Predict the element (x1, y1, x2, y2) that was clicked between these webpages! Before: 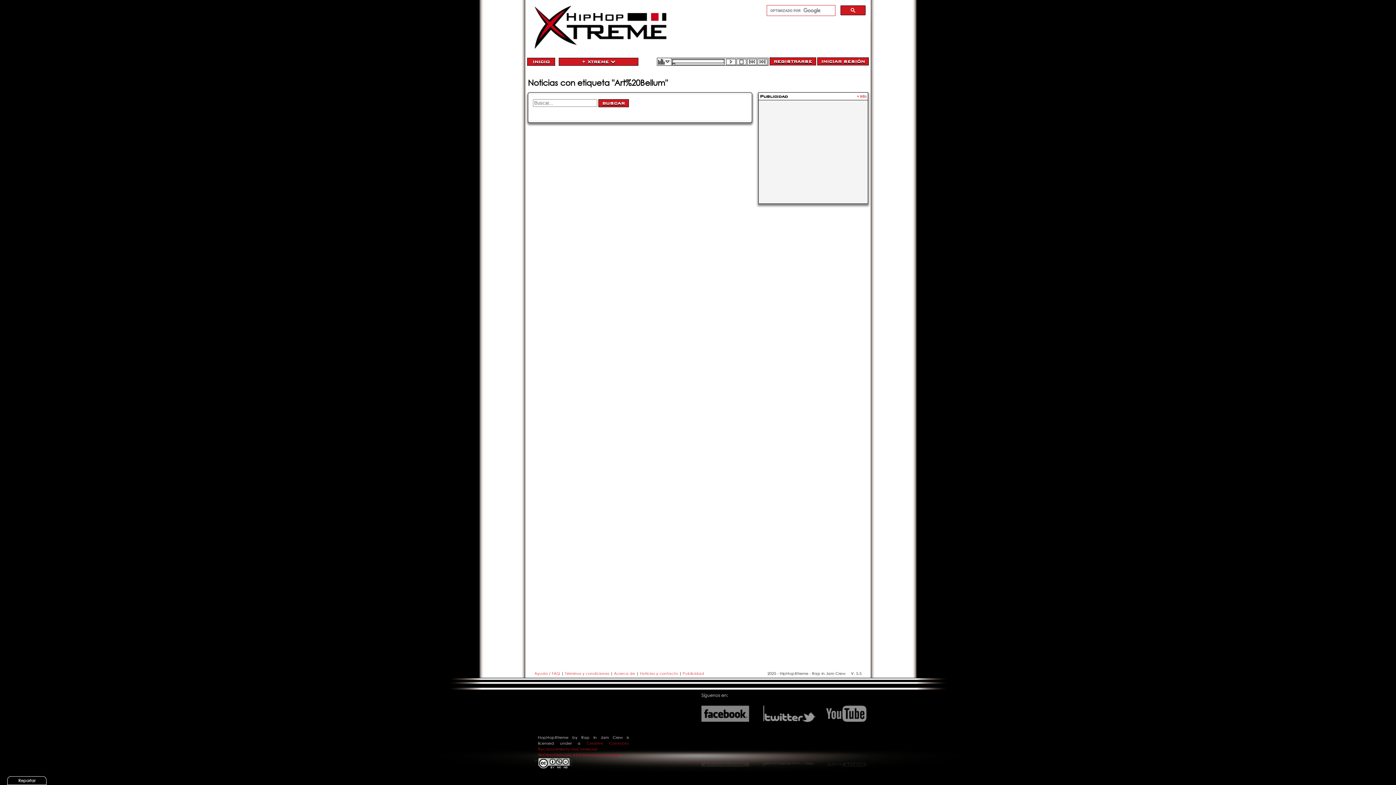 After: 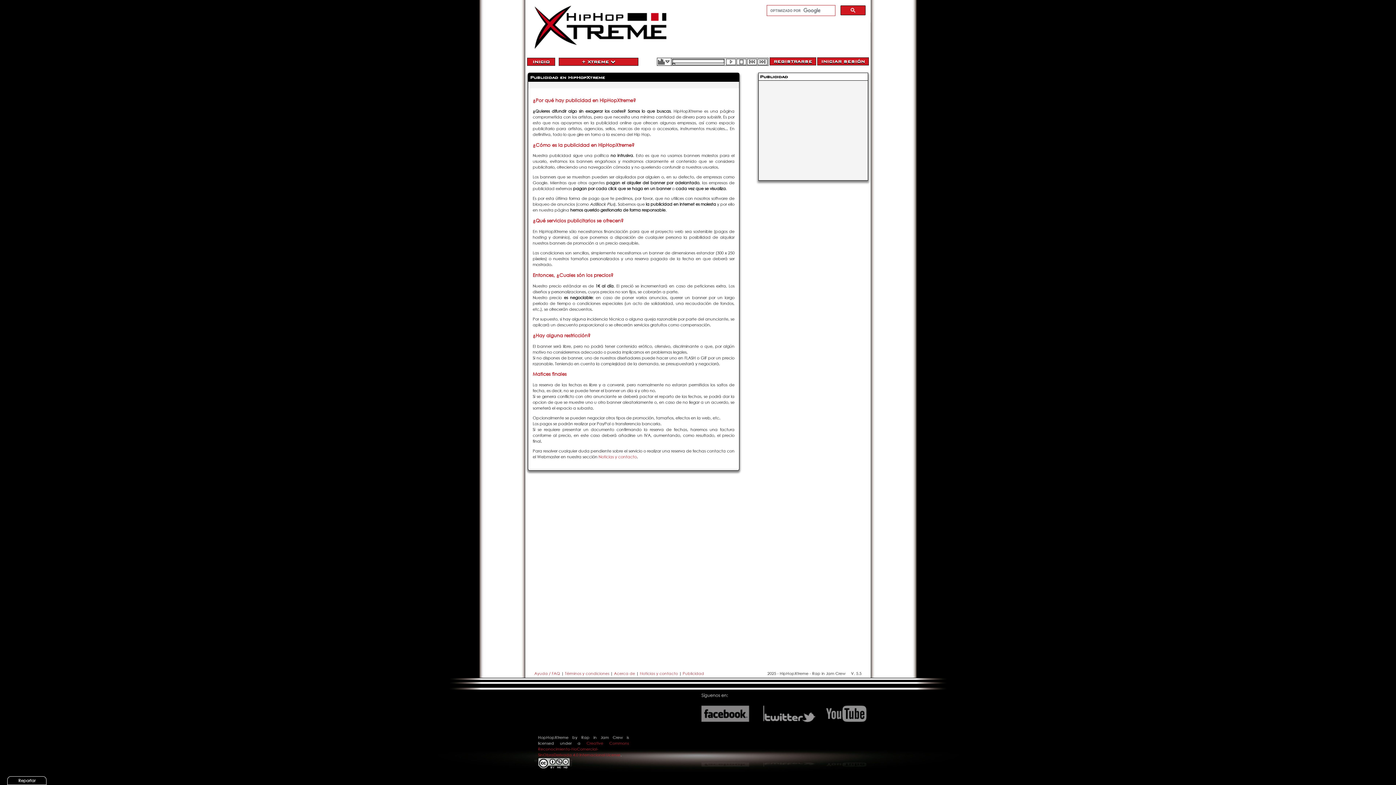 Action: bbox: (857, 93, 866, 99) label: + Info